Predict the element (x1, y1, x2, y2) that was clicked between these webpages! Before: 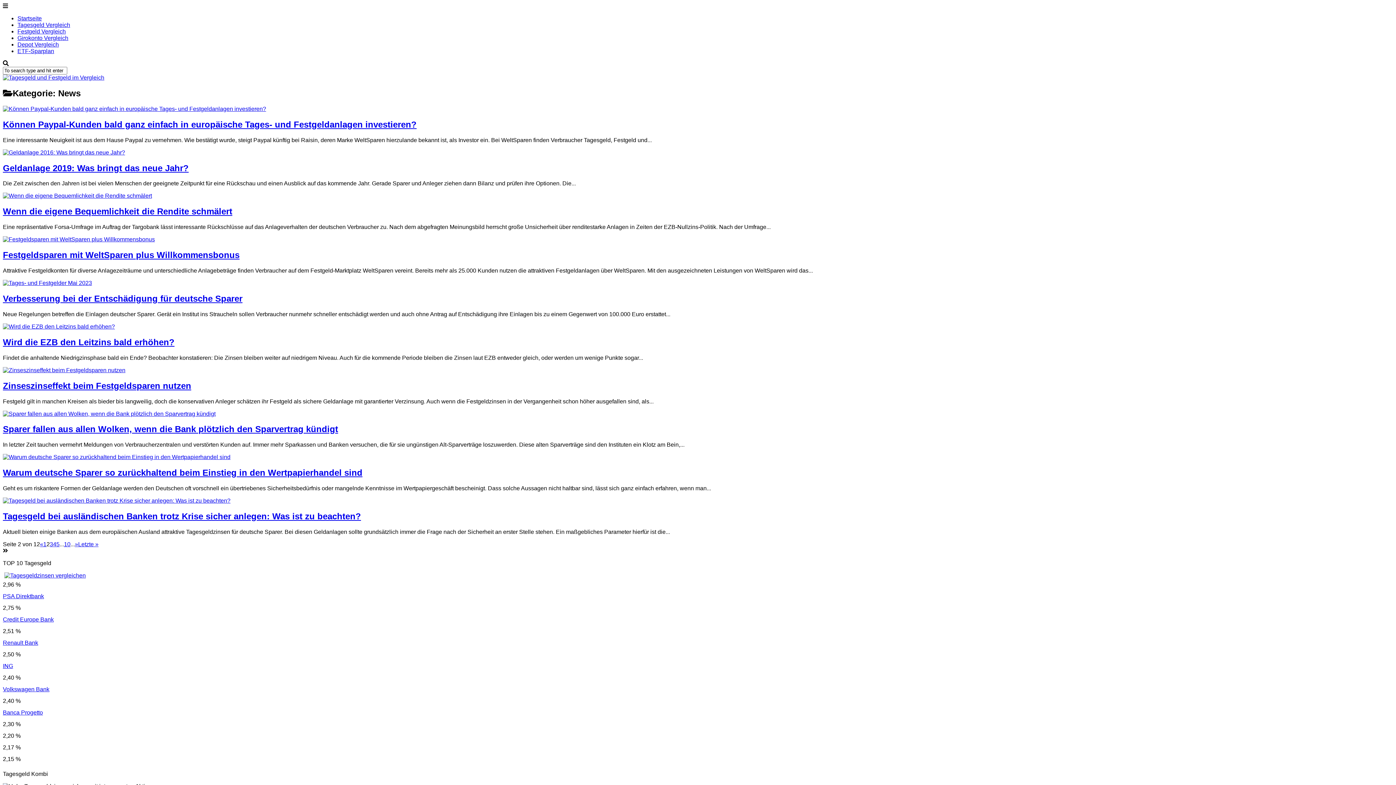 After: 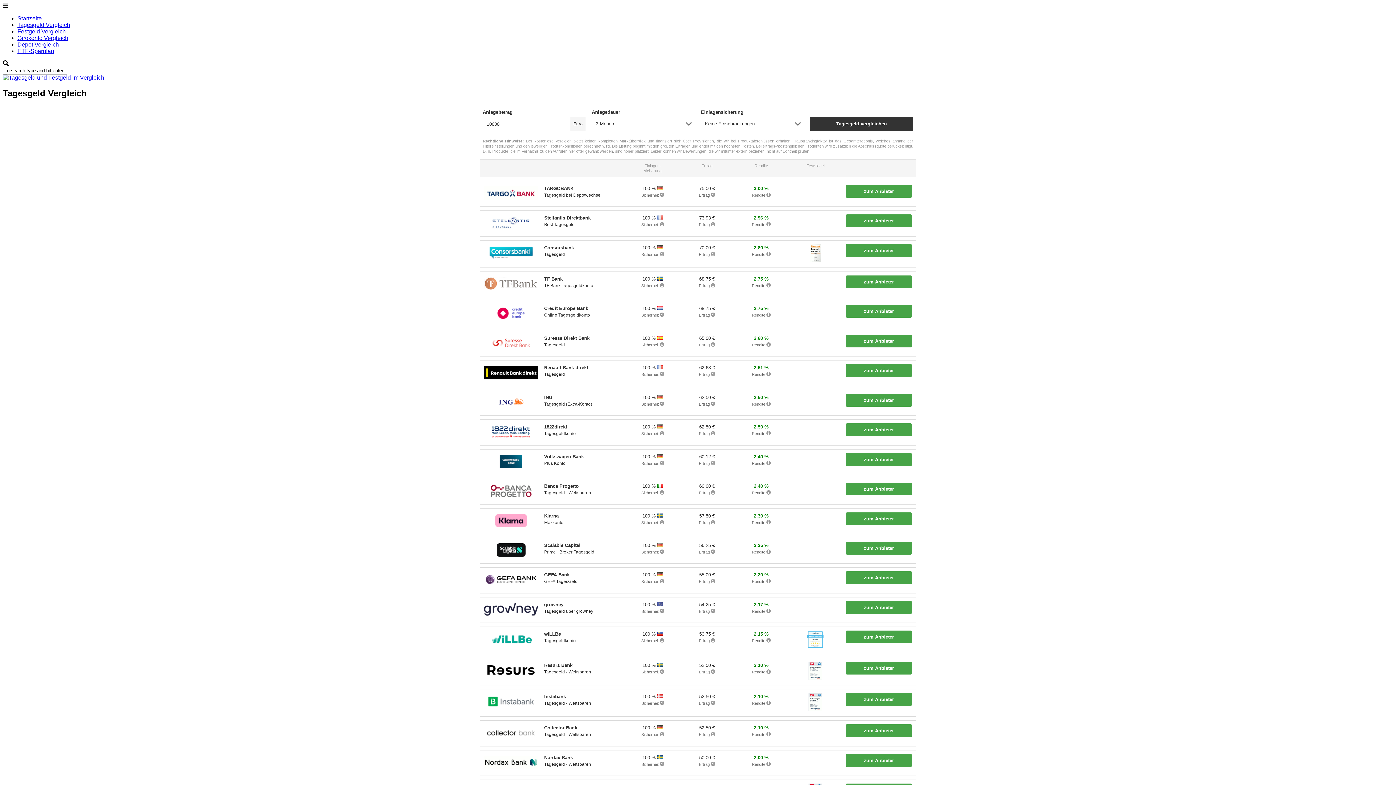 Action: bbox: (17, 21, 70, 28) label: Tagesgeld Vergleich